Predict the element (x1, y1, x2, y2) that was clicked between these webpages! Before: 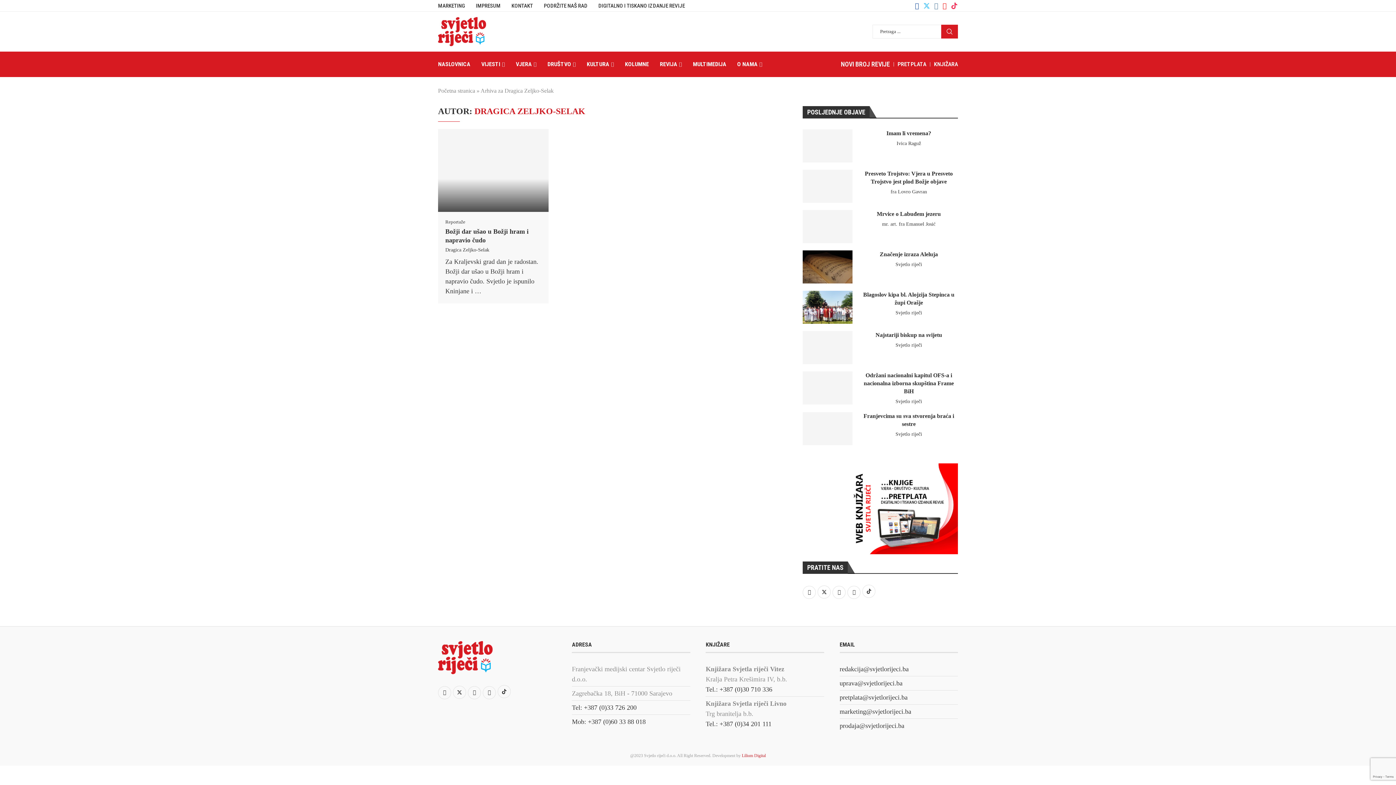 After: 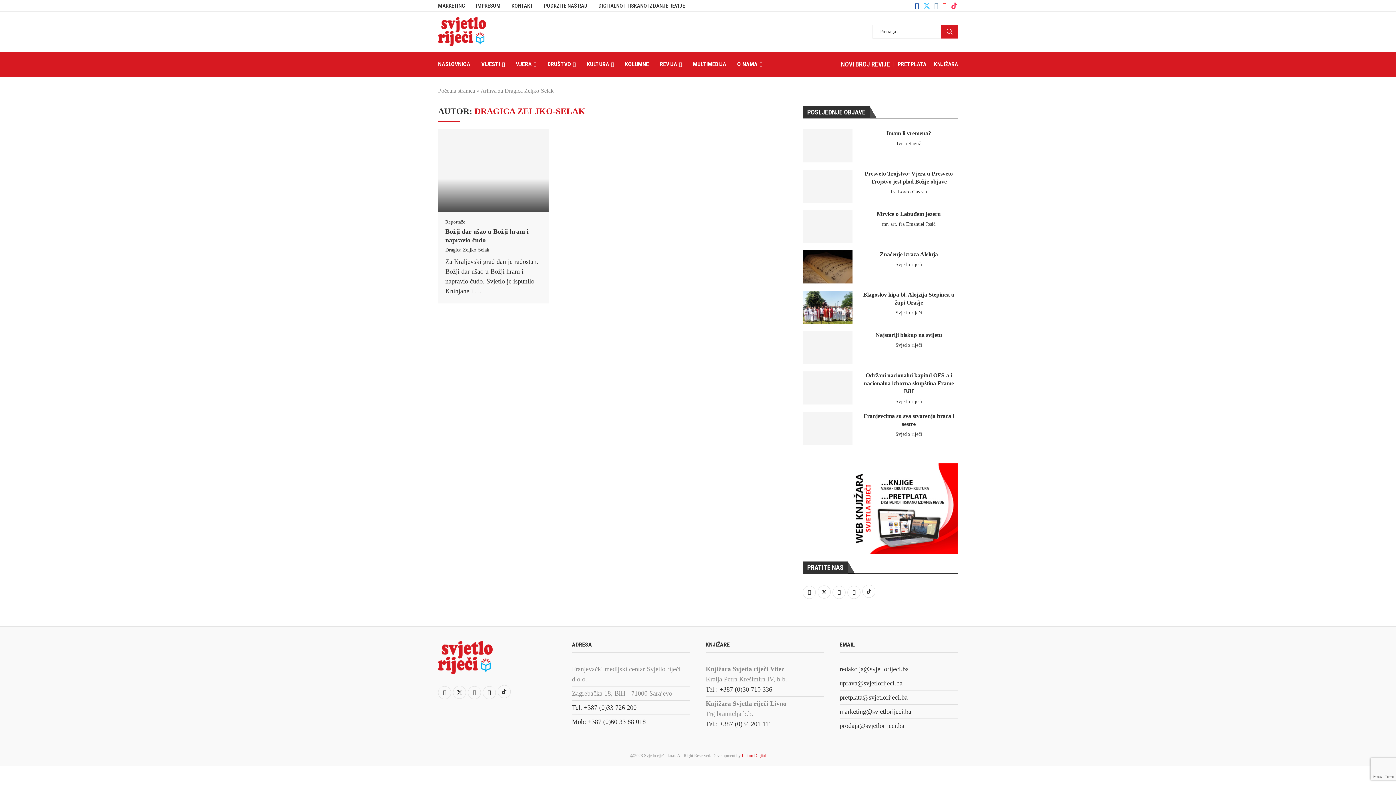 Action: bbox: (897, 60, 926, 67) label: PRETPLATA